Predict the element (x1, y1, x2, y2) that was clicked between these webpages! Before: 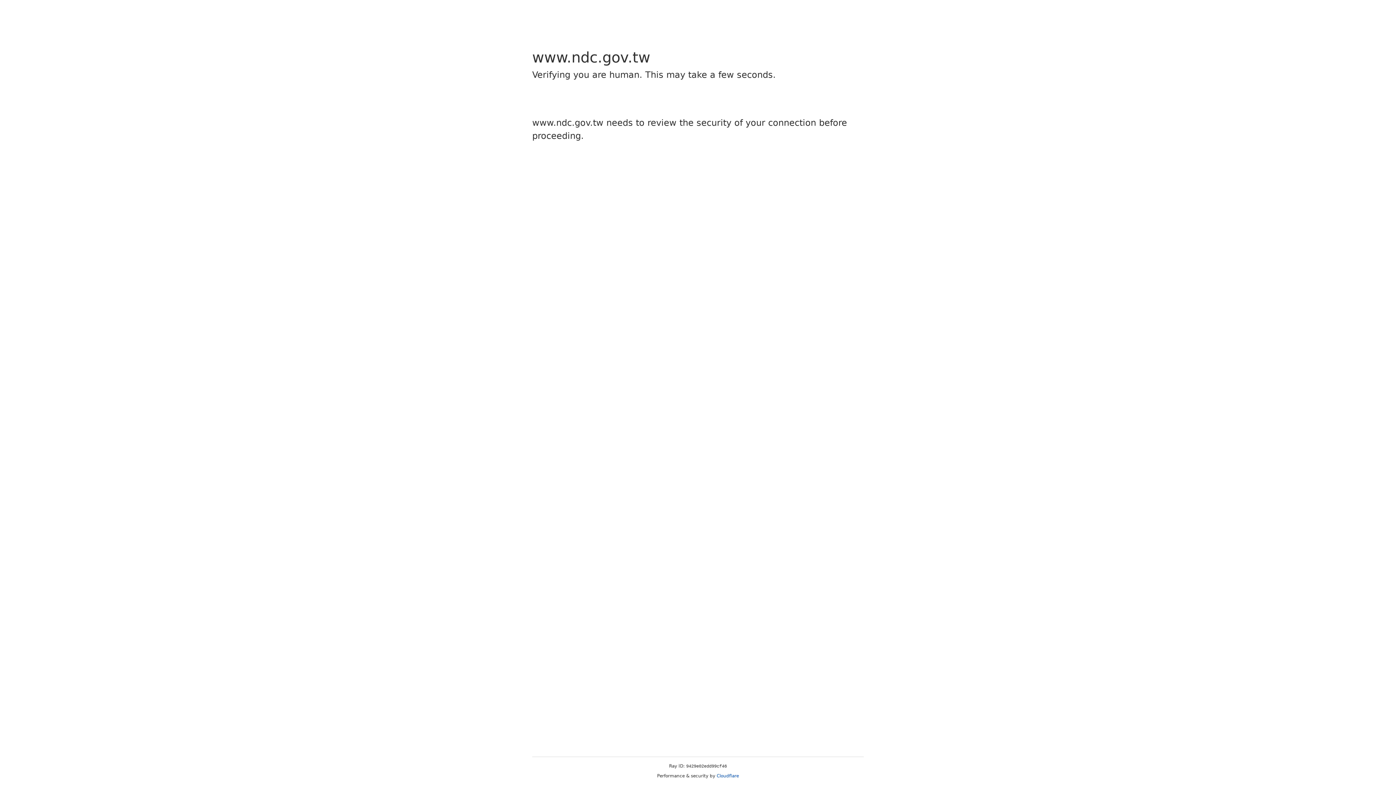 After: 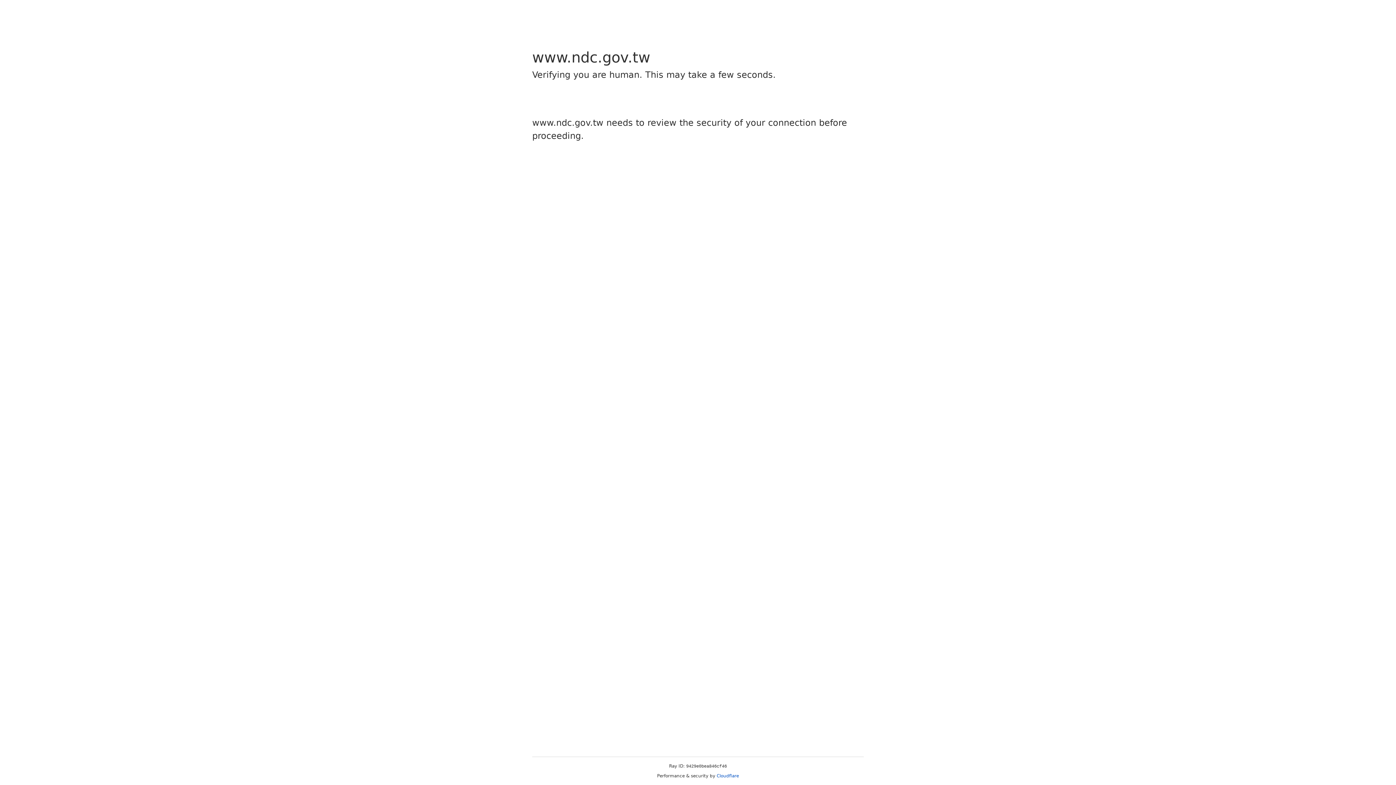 Action: label: Cloudflare bbox: (716, 773, 739, 778)